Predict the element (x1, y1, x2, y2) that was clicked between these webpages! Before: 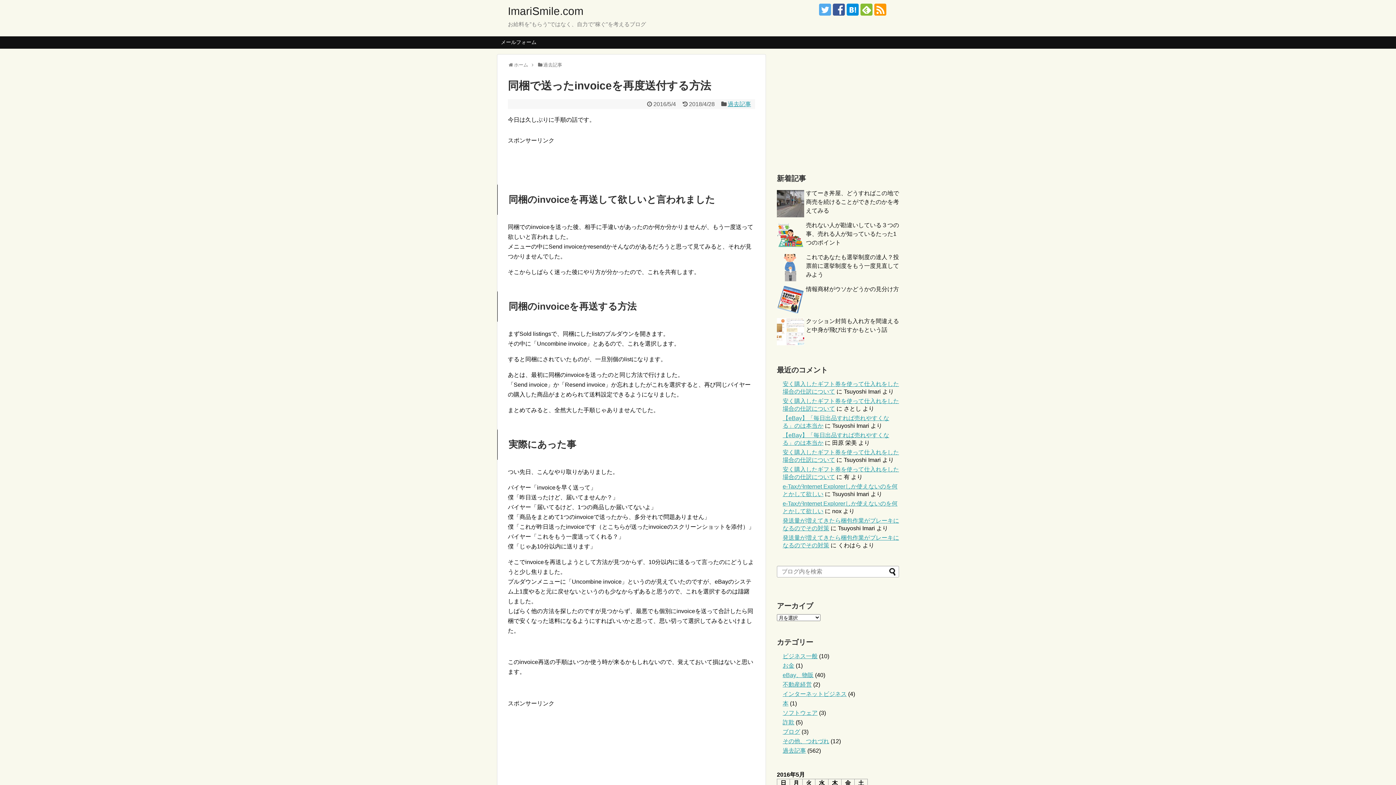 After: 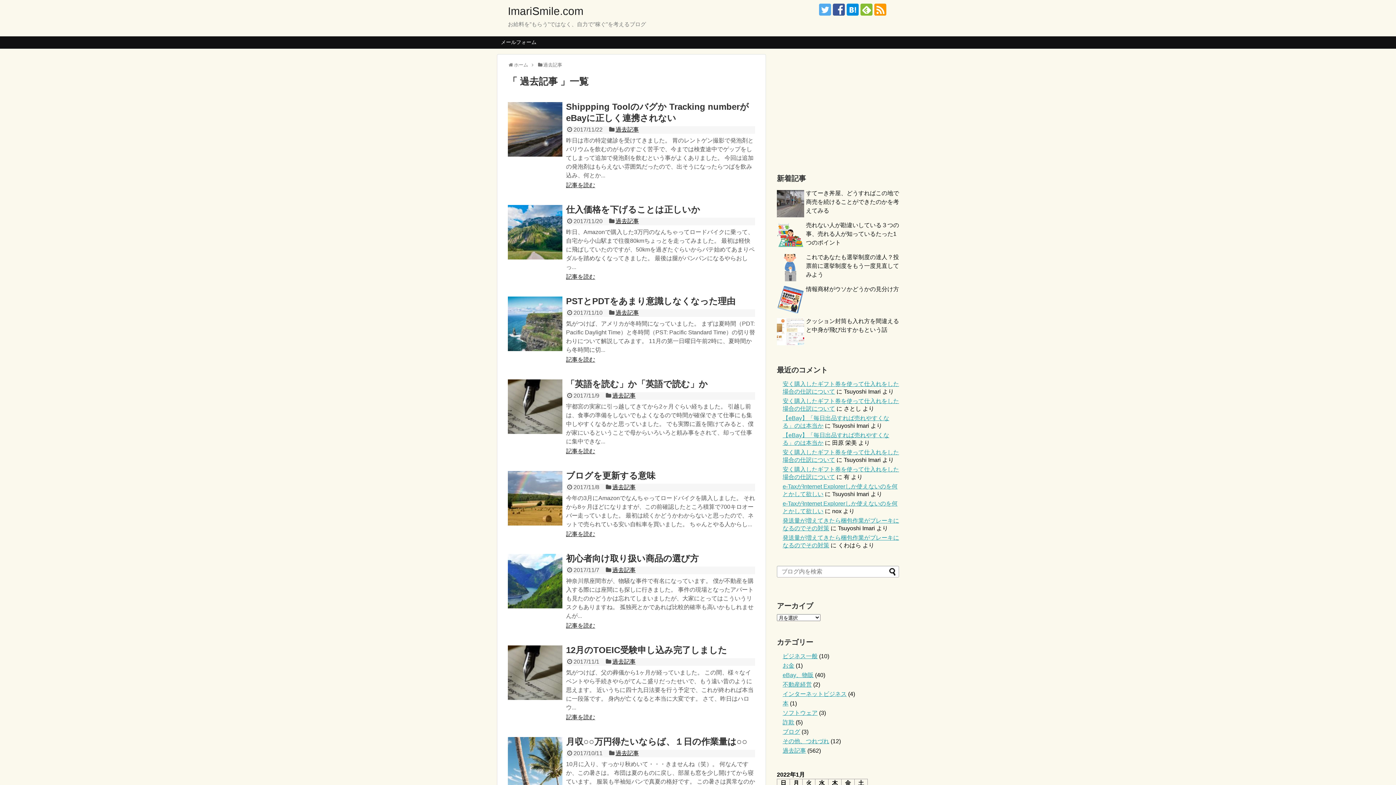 Action: label: 過去記事 bbox: (543, 62, 562, 67)